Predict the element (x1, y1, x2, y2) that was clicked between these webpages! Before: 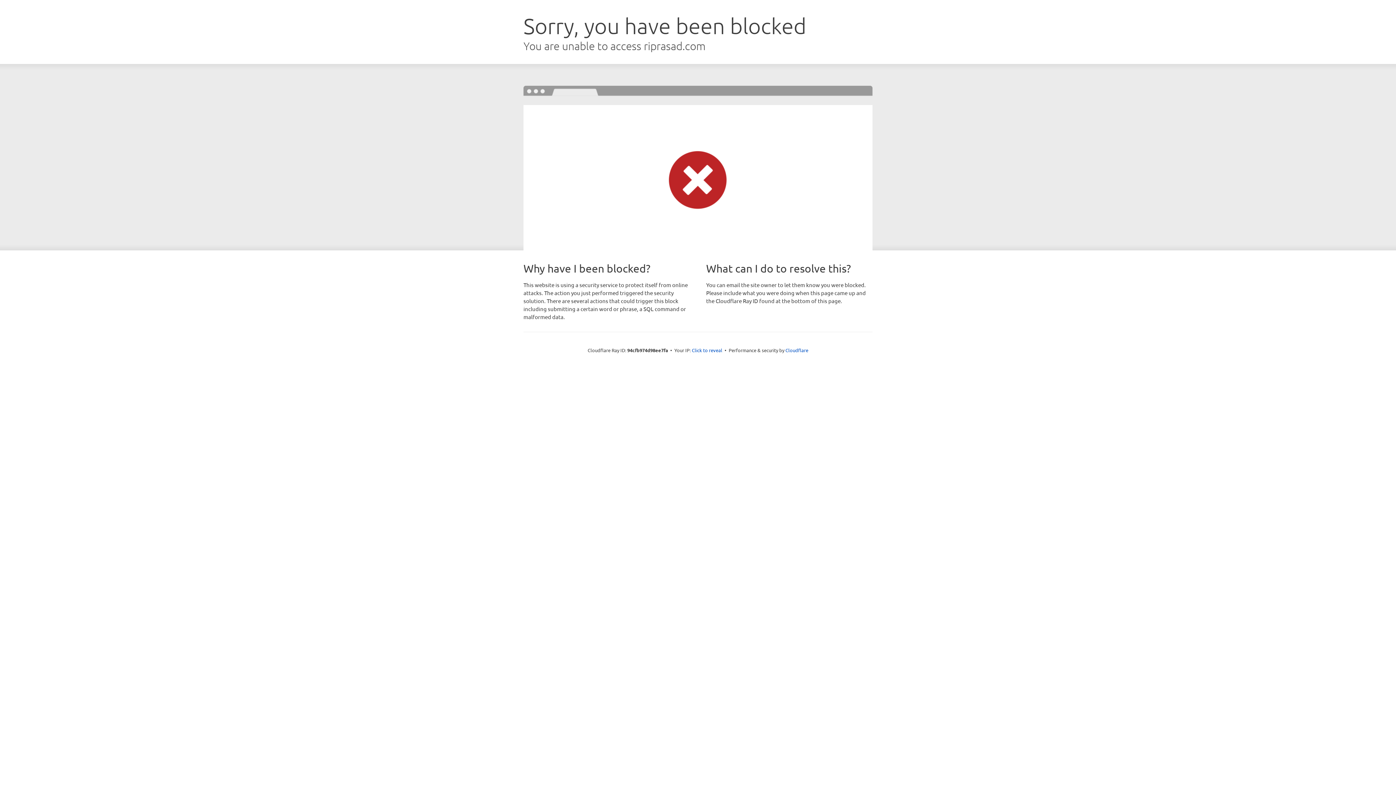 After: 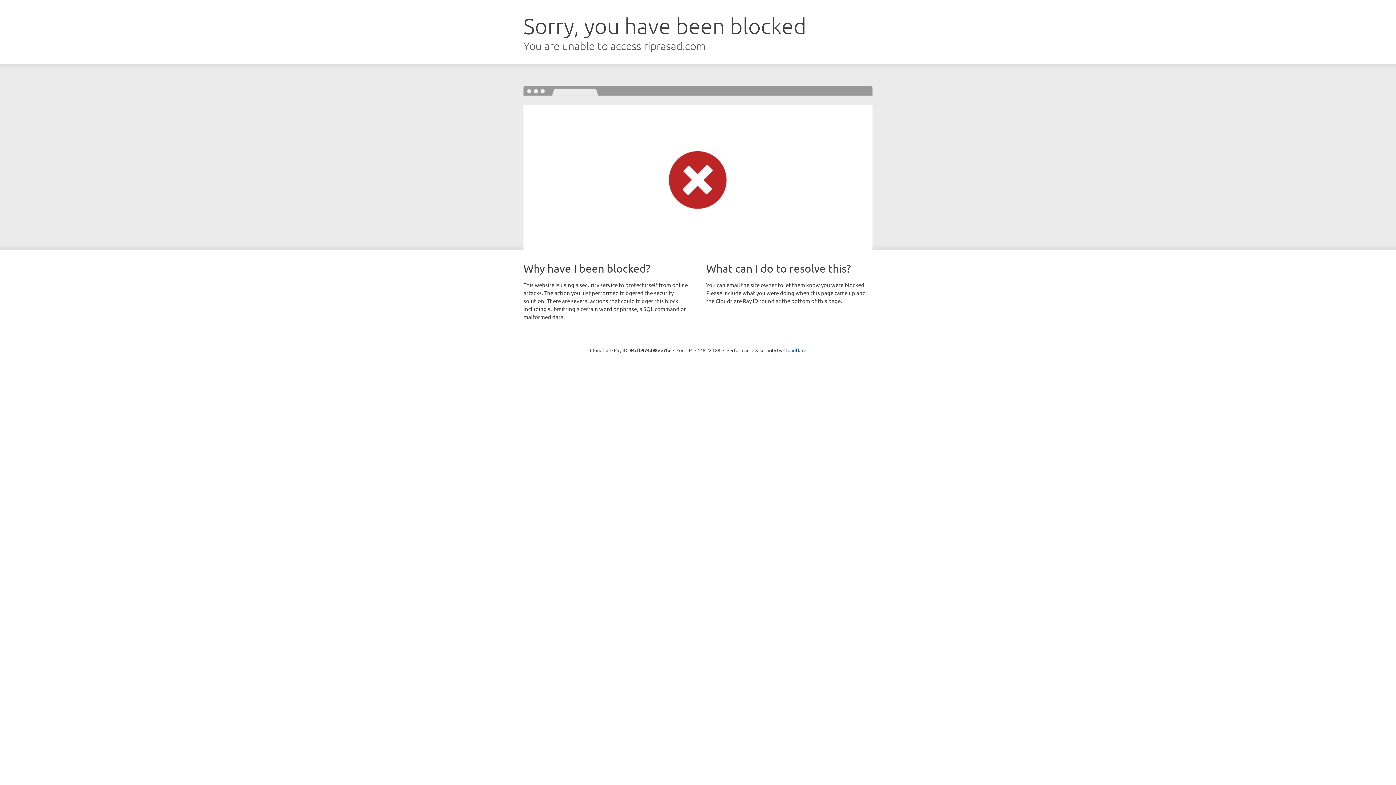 Action: bbox: (692, 346, 722, 353) label: Click to reveal